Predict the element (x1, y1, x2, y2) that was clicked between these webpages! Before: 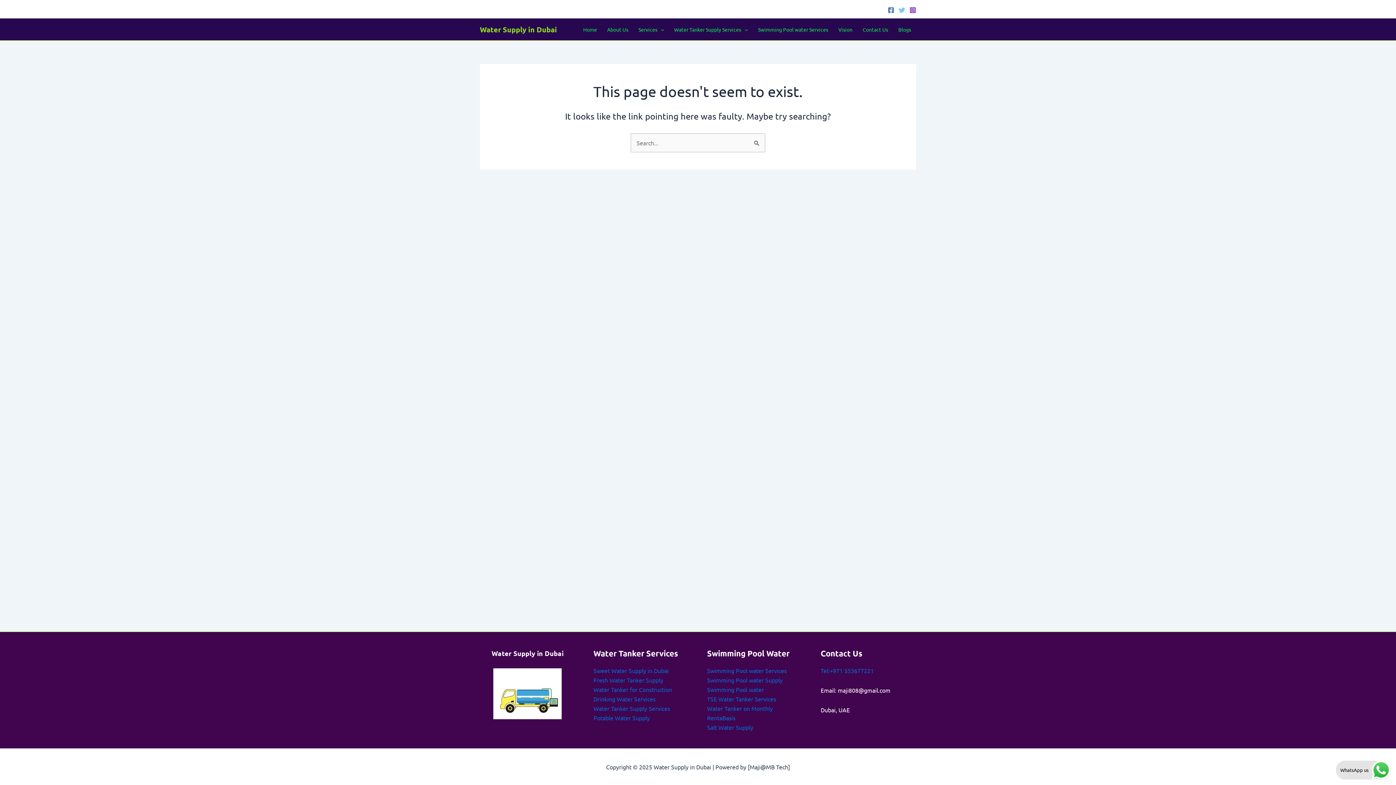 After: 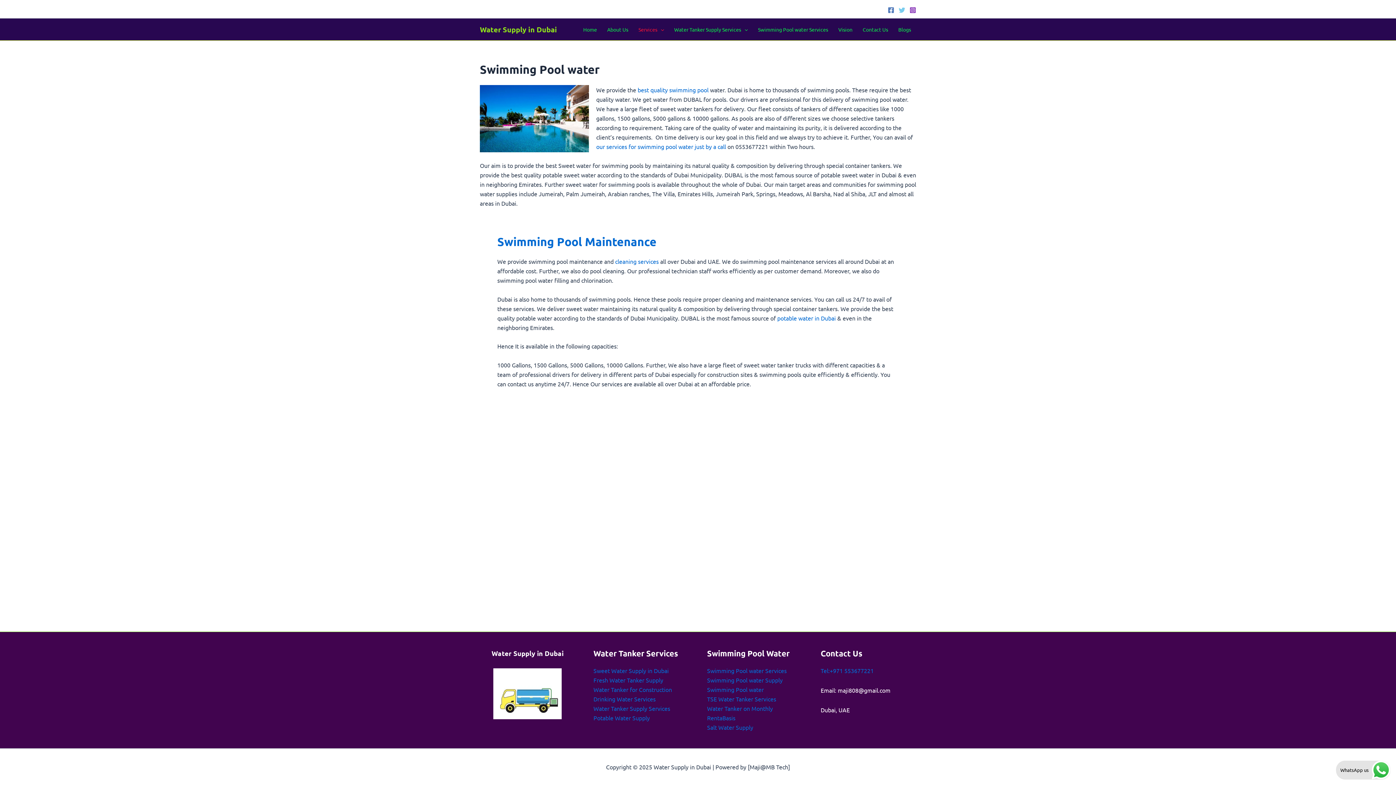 Action: label: Swimming Pool water bbox: (707, 686, 764, 693)